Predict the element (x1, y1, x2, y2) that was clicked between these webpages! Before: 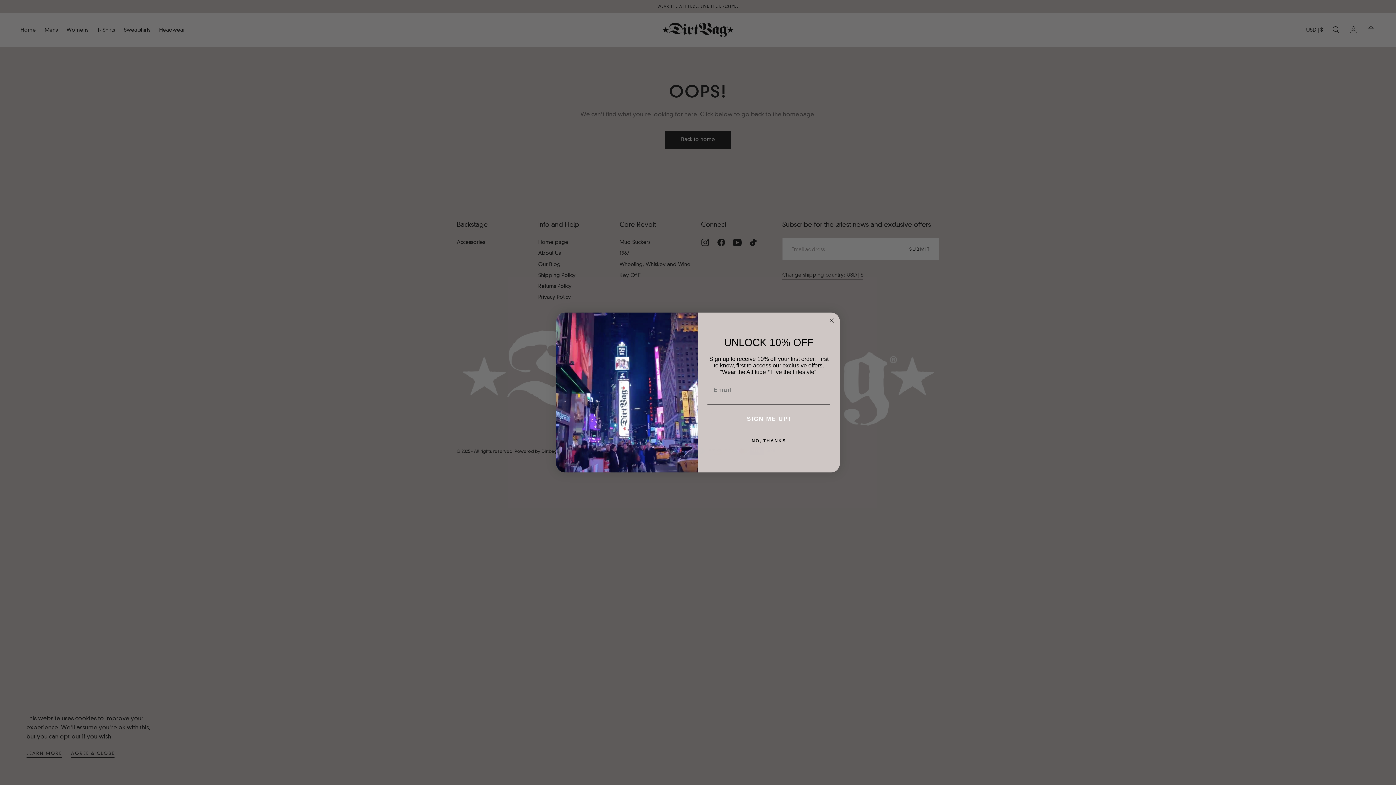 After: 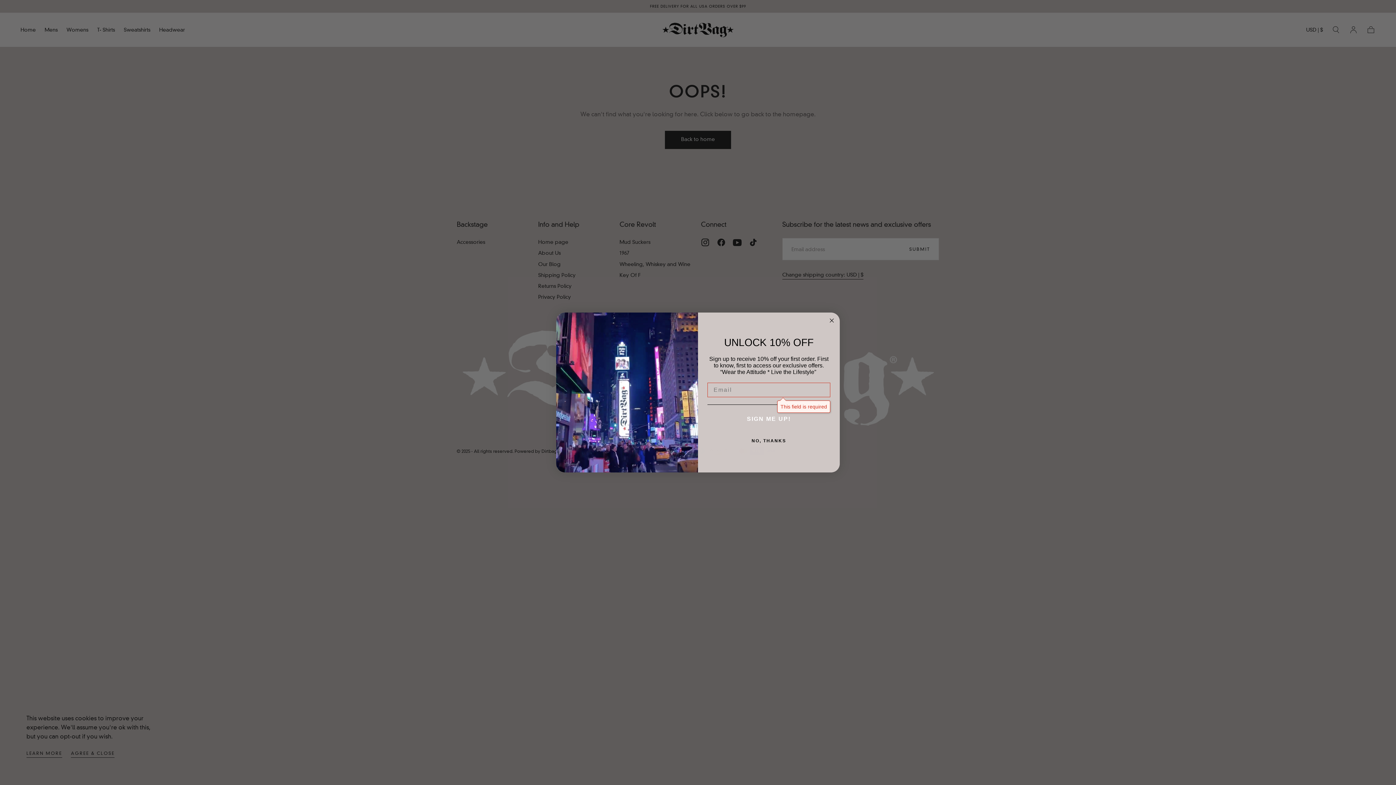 Action: bbox: (709, 412, 829, 426) label: SIGN ME UP!